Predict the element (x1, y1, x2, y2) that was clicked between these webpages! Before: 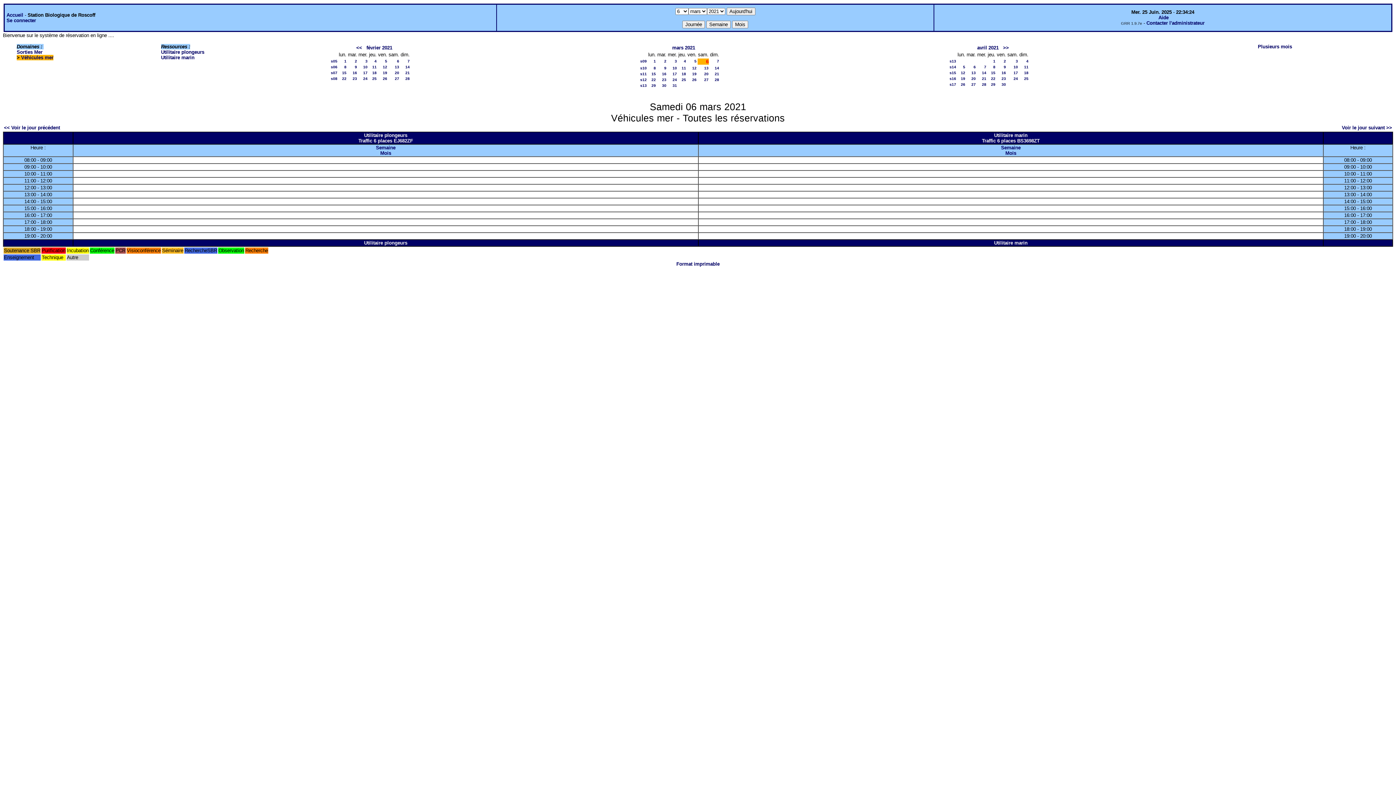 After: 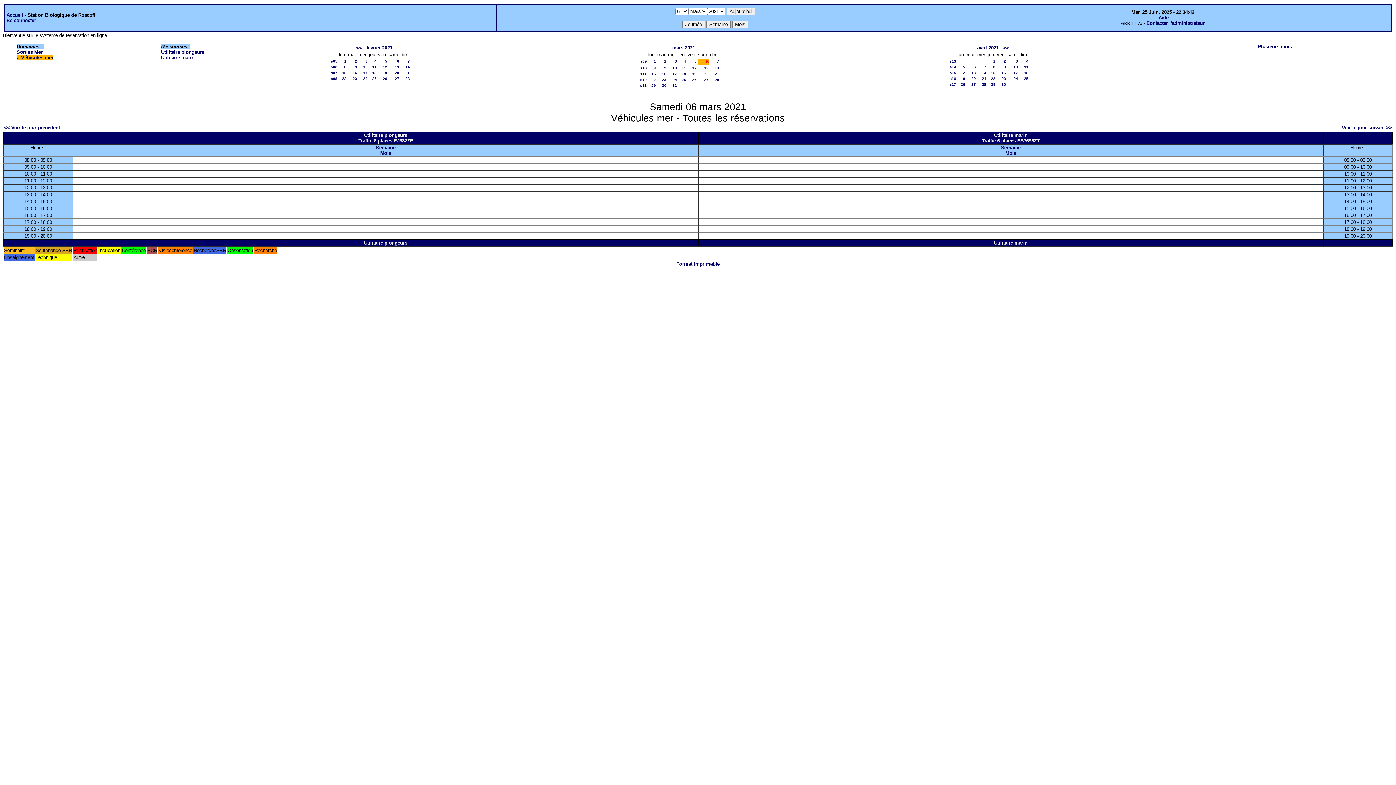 Action: bbox: (21, 54, 53, 60) label: Véhicules mer